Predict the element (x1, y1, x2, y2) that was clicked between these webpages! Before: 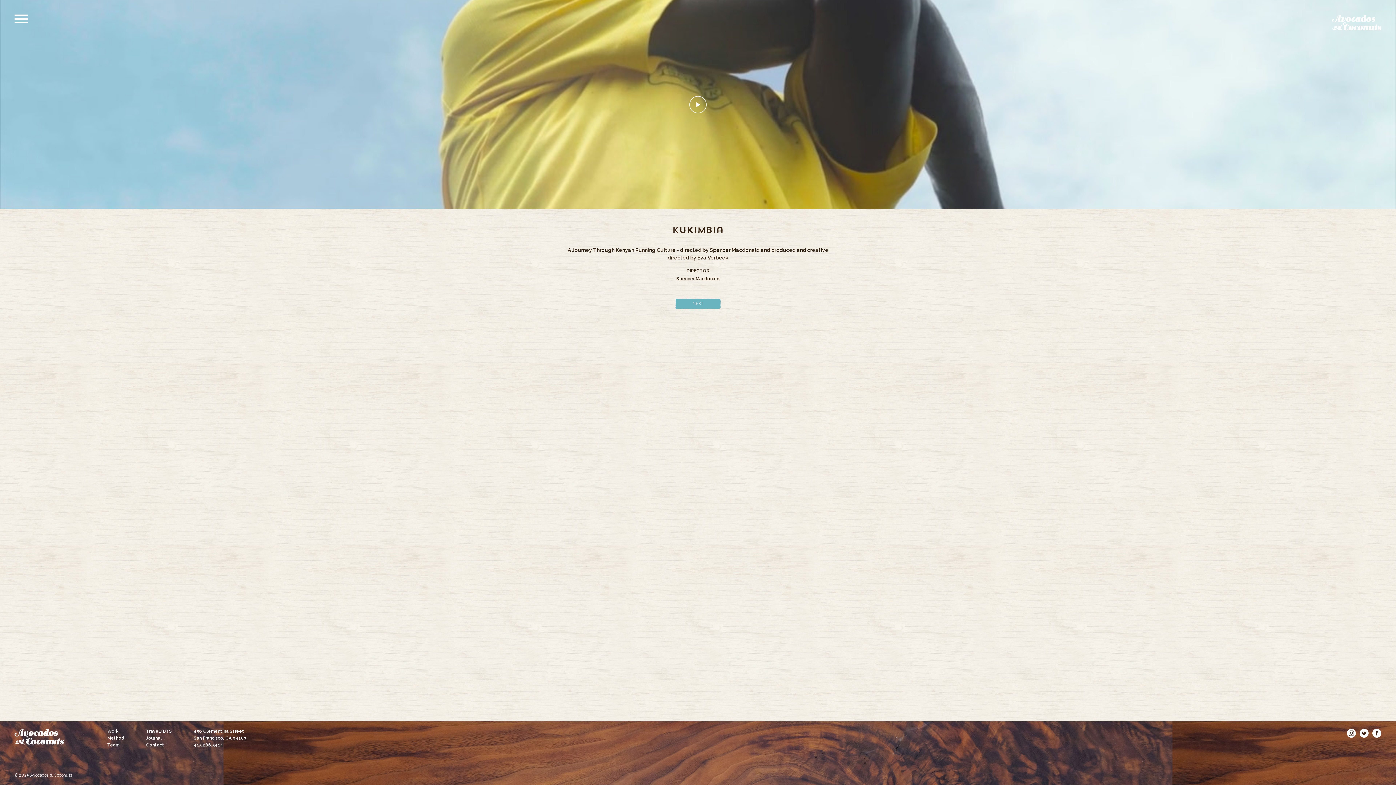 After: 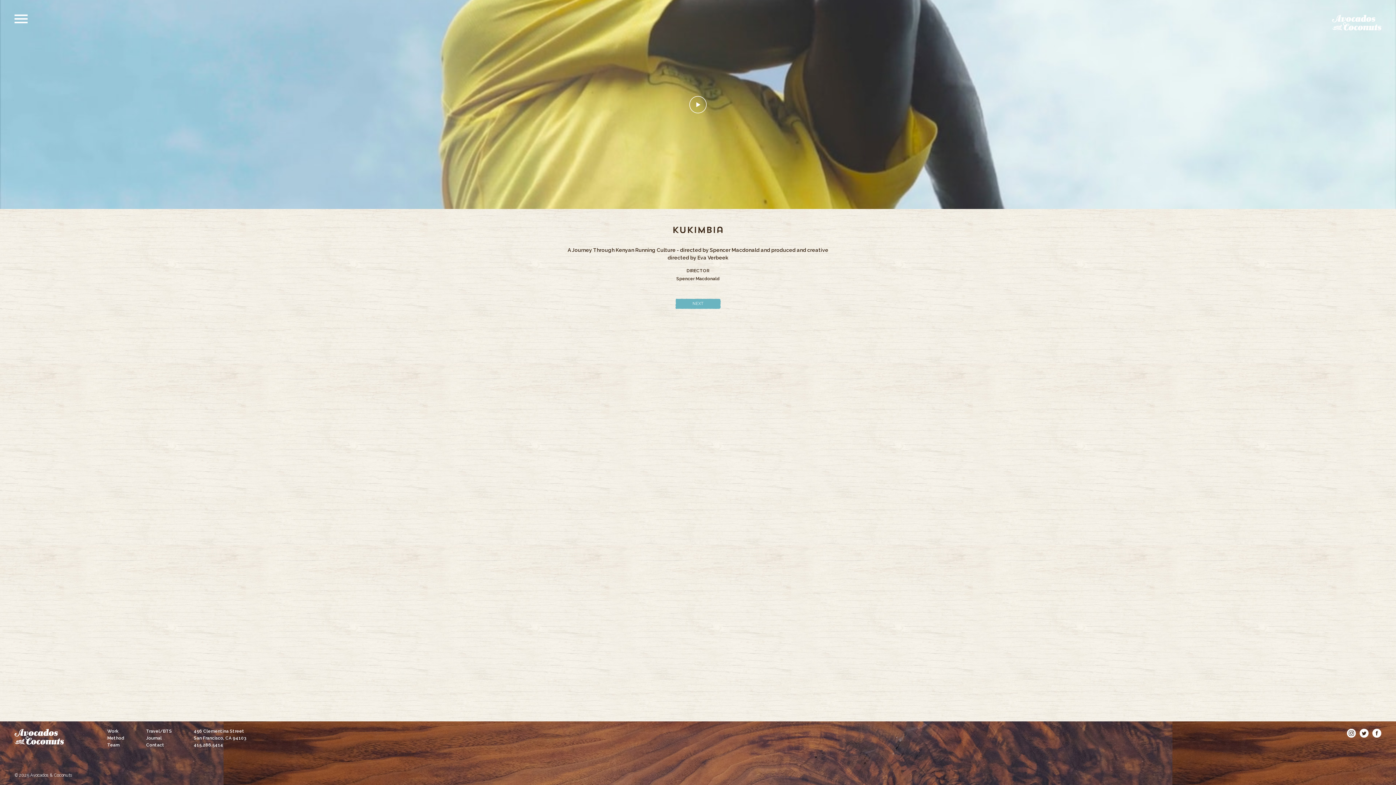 Action: label: Journal bbox: (146, 736, 172, 741)